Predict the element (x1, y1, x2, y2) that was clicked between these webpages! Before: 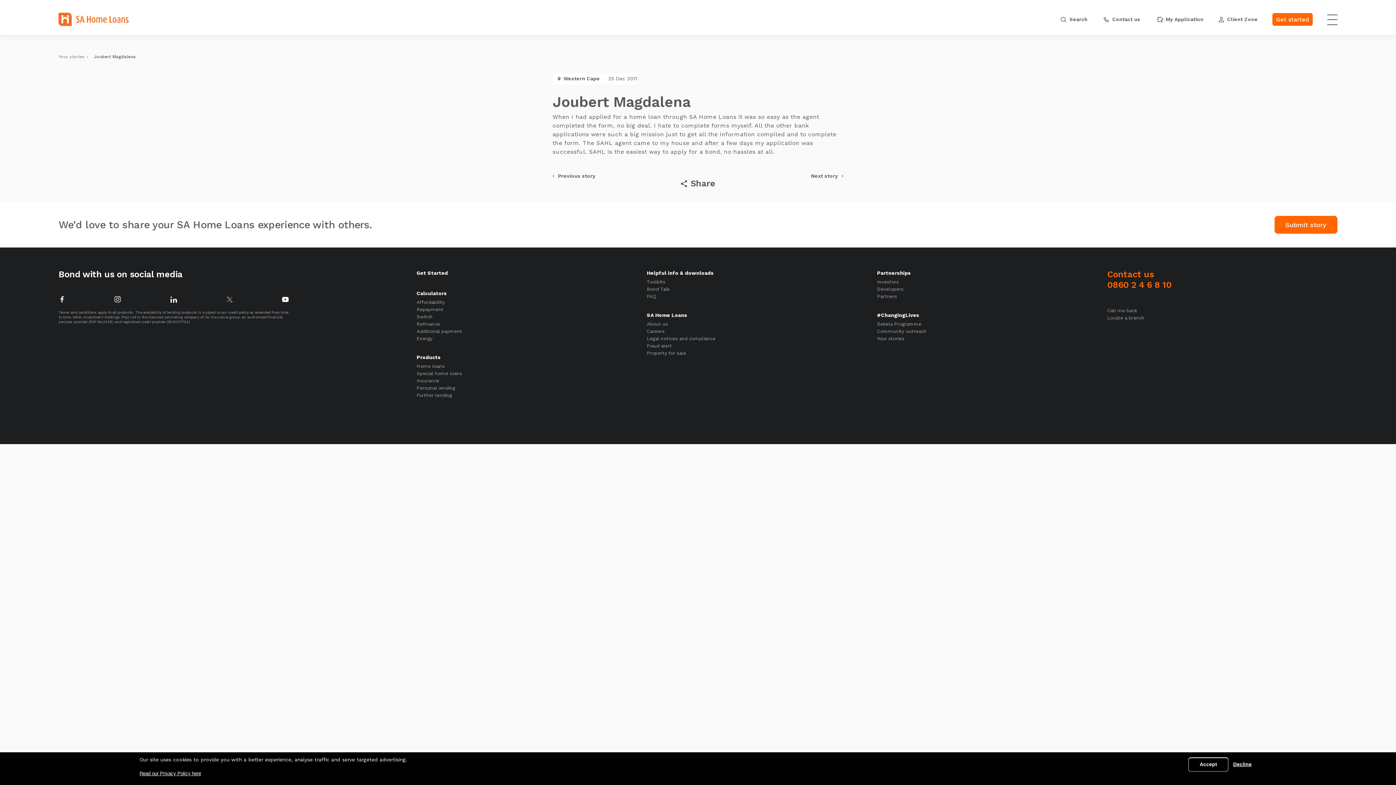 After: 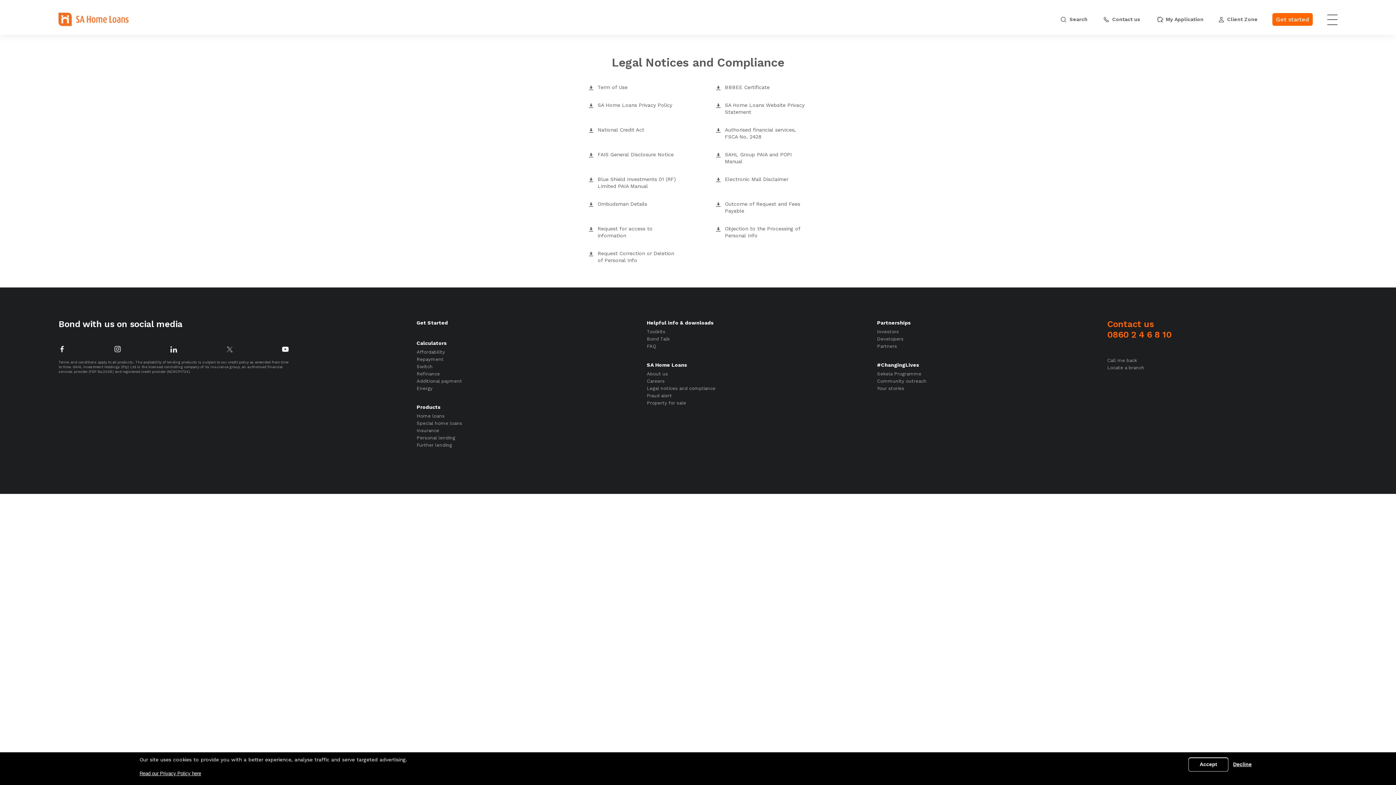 Action: label: Legal notices and compliance bbox: (647, 335, 715, 342)